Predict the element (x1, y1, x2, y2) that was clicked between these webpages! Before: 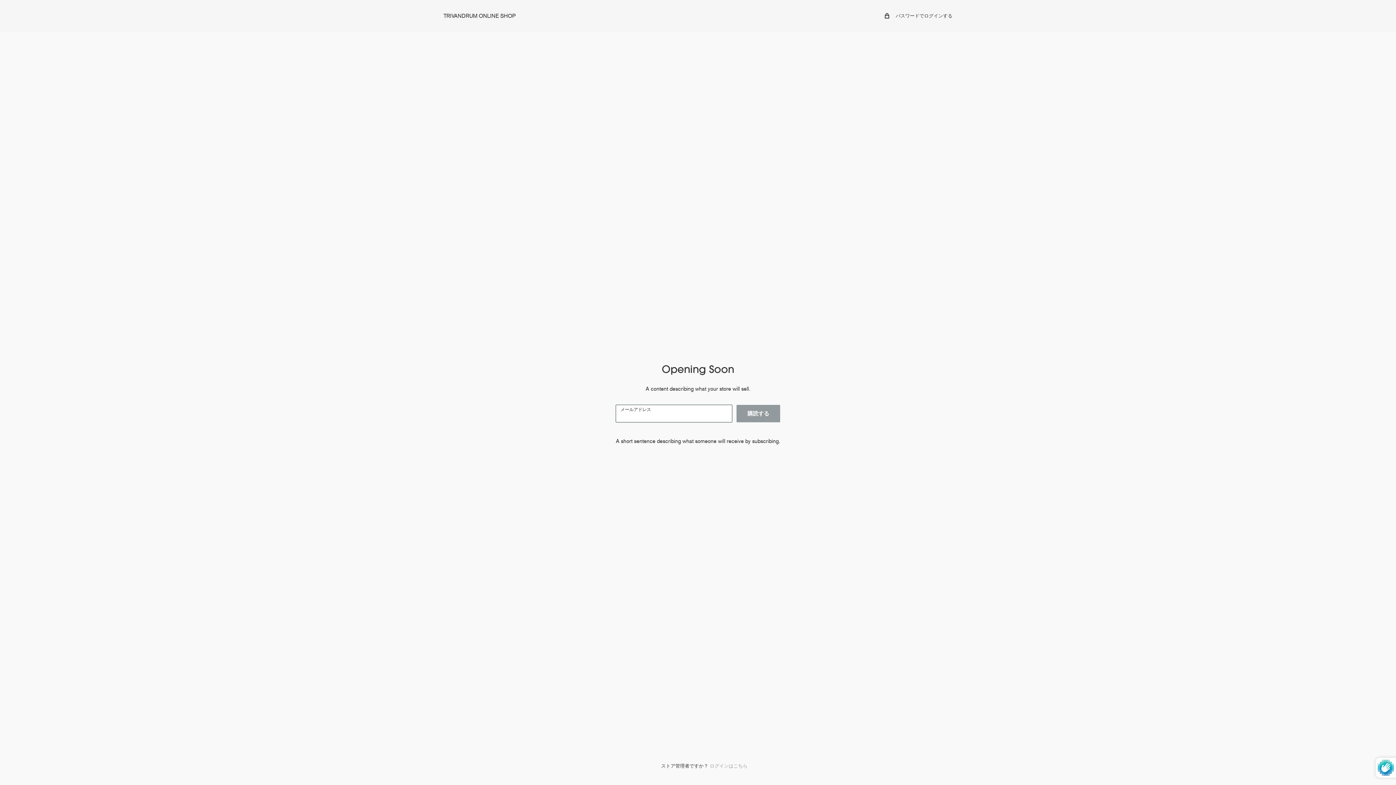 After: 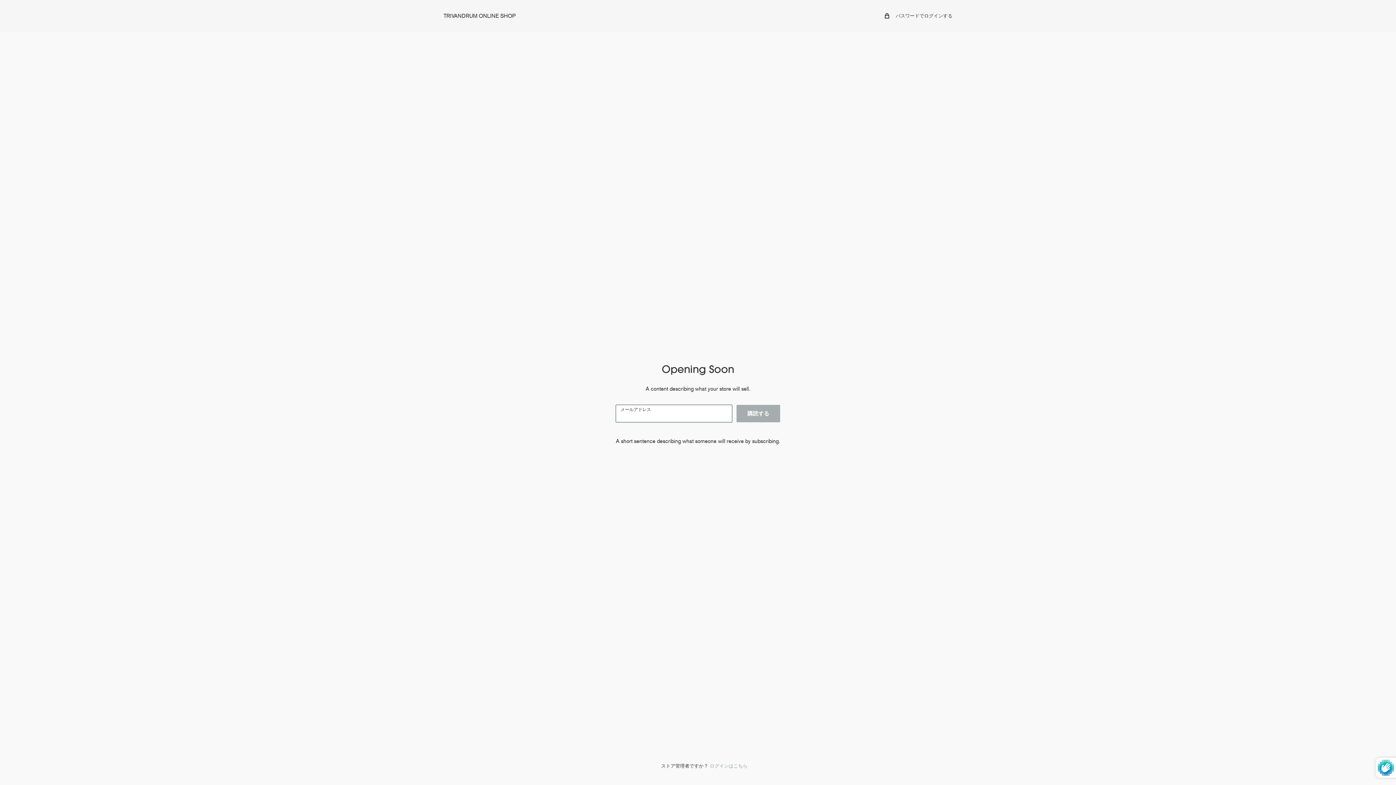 Action: label: 購読する bbox: (736, 405, 780, 422)